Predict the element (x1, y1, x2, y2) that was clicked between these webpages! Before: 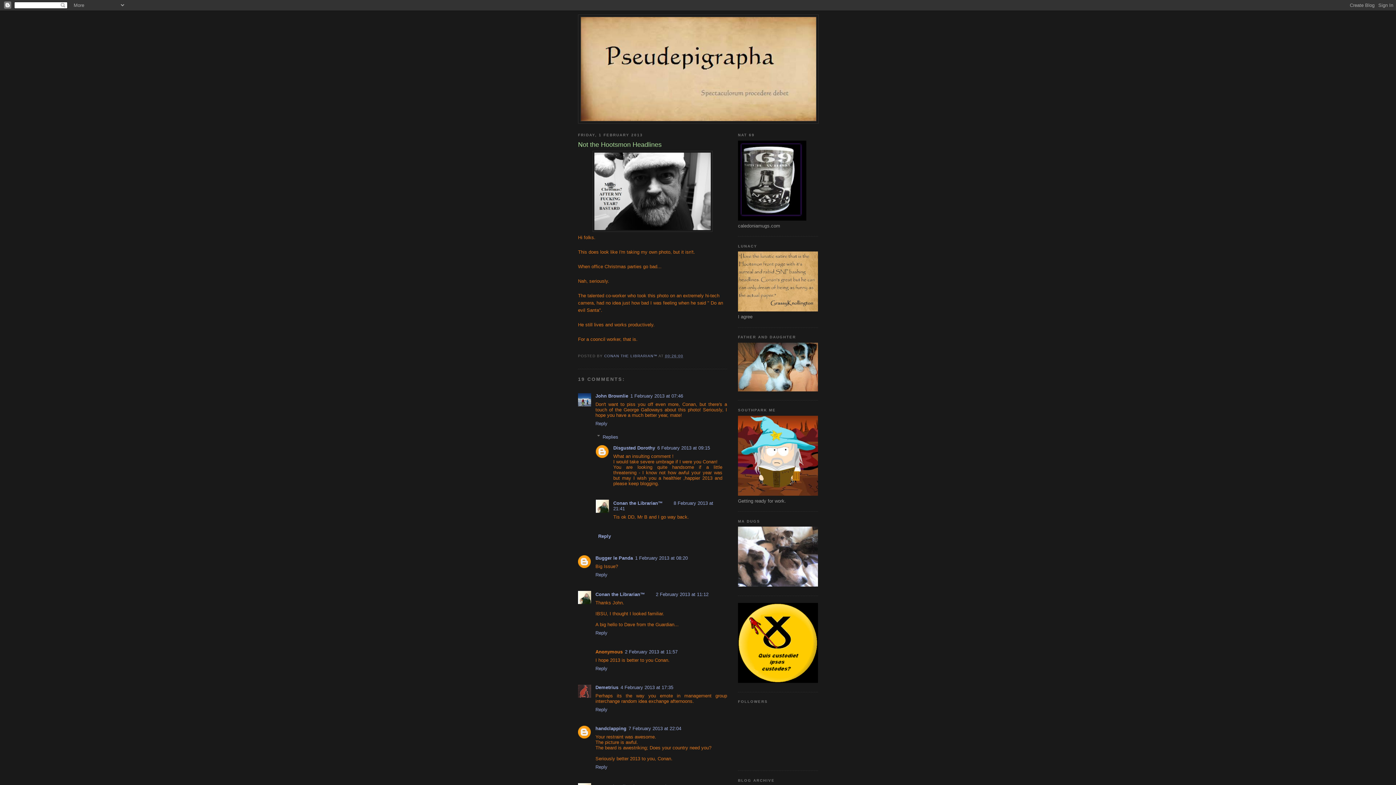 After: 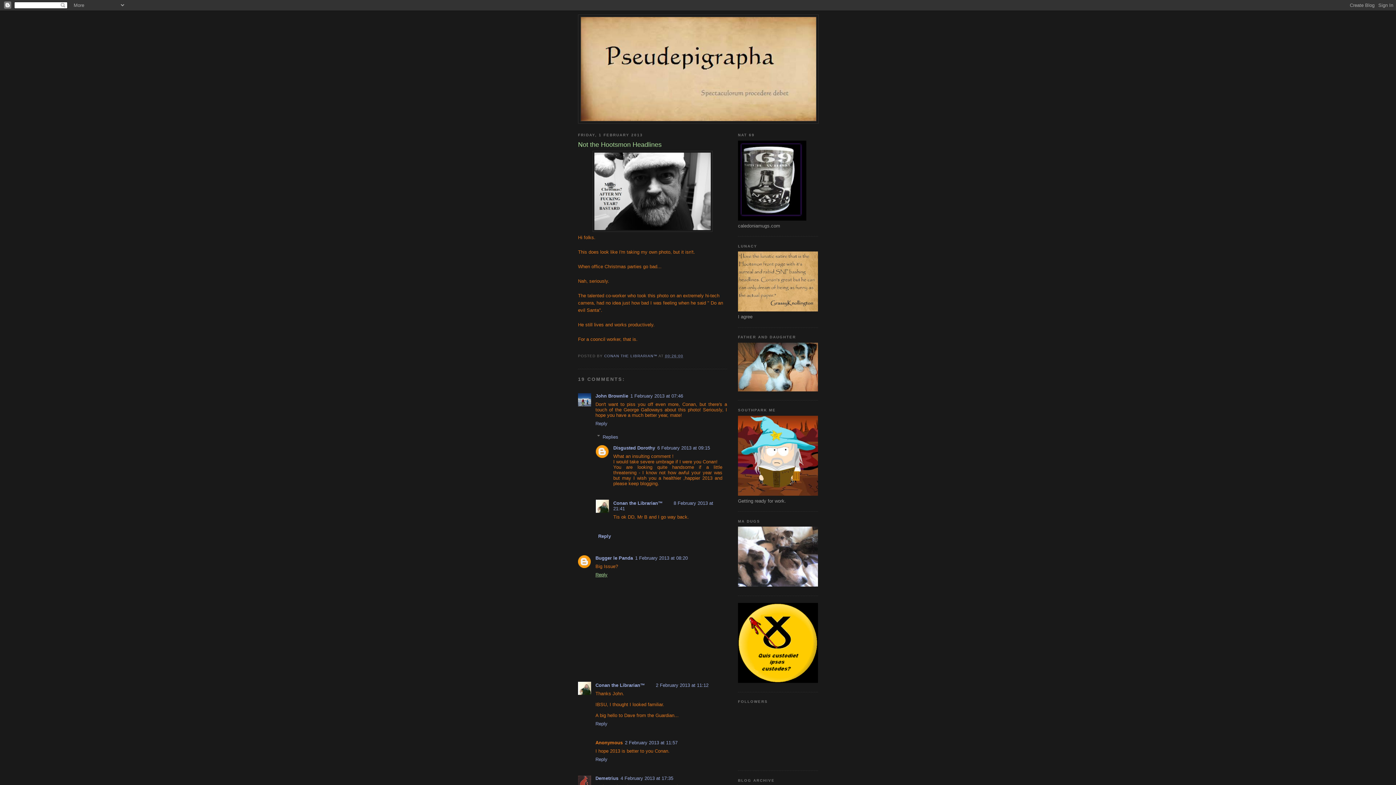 Action: bbox: (595, 570, 609, 577) label: Reply